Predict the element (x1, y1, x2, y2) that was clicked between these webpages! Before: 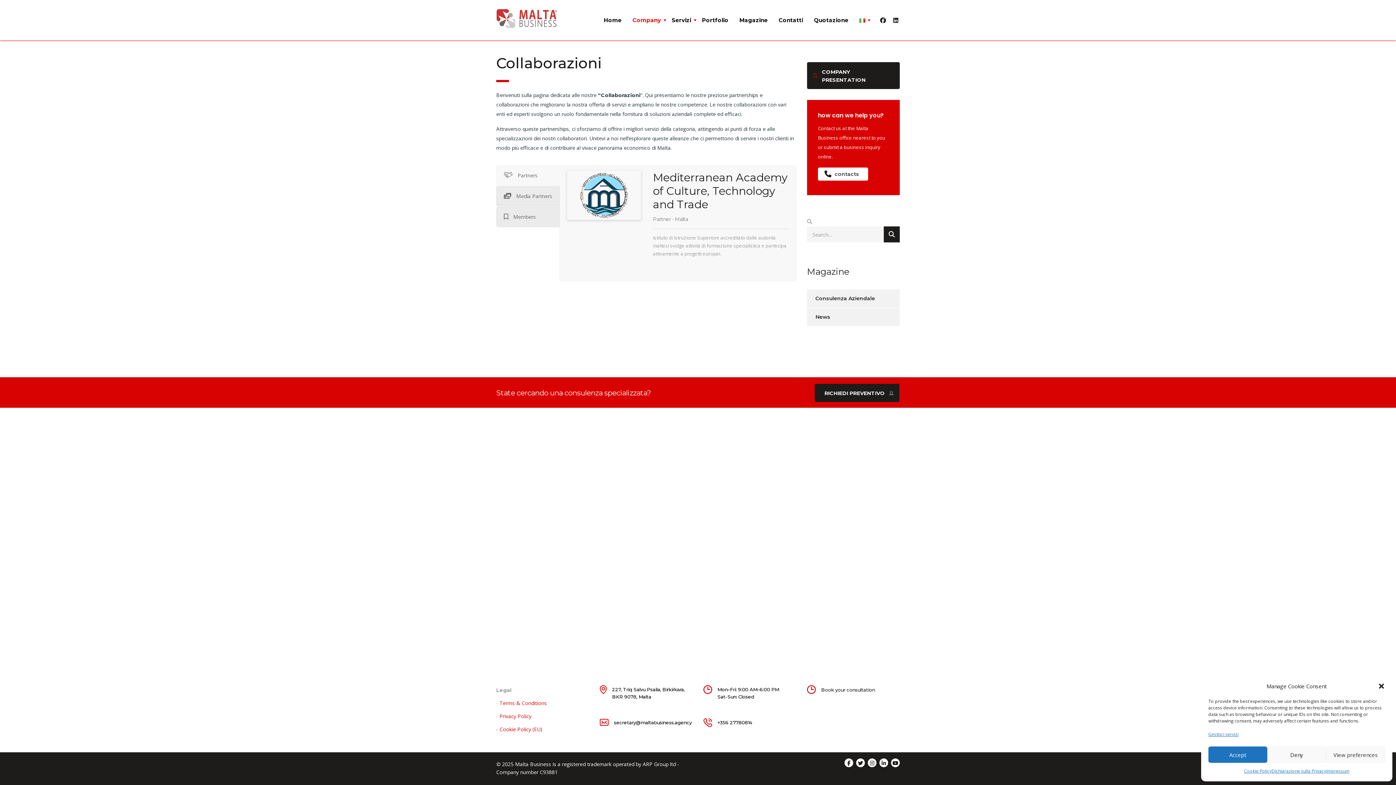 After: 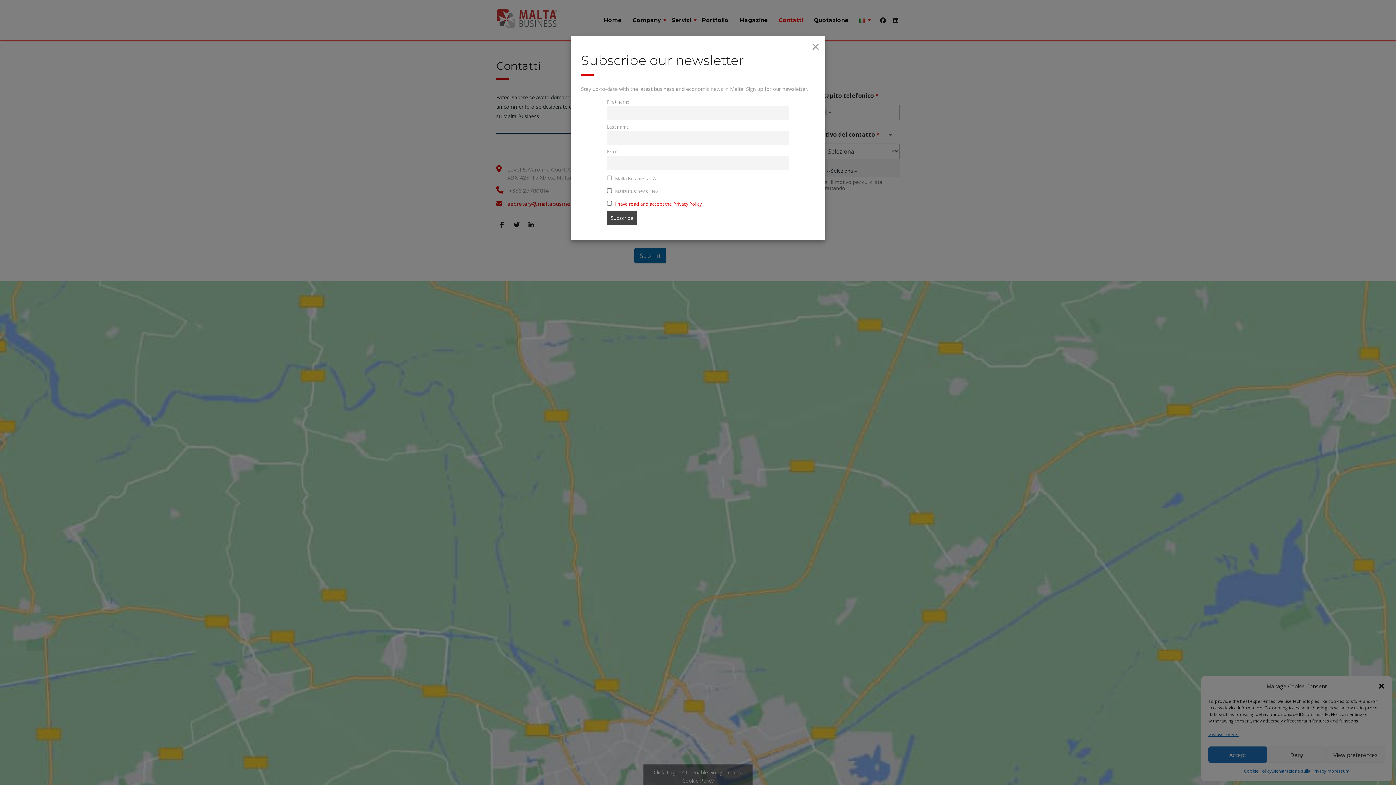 Action: bbox: (773, 9, 808, 30) label: Contatti